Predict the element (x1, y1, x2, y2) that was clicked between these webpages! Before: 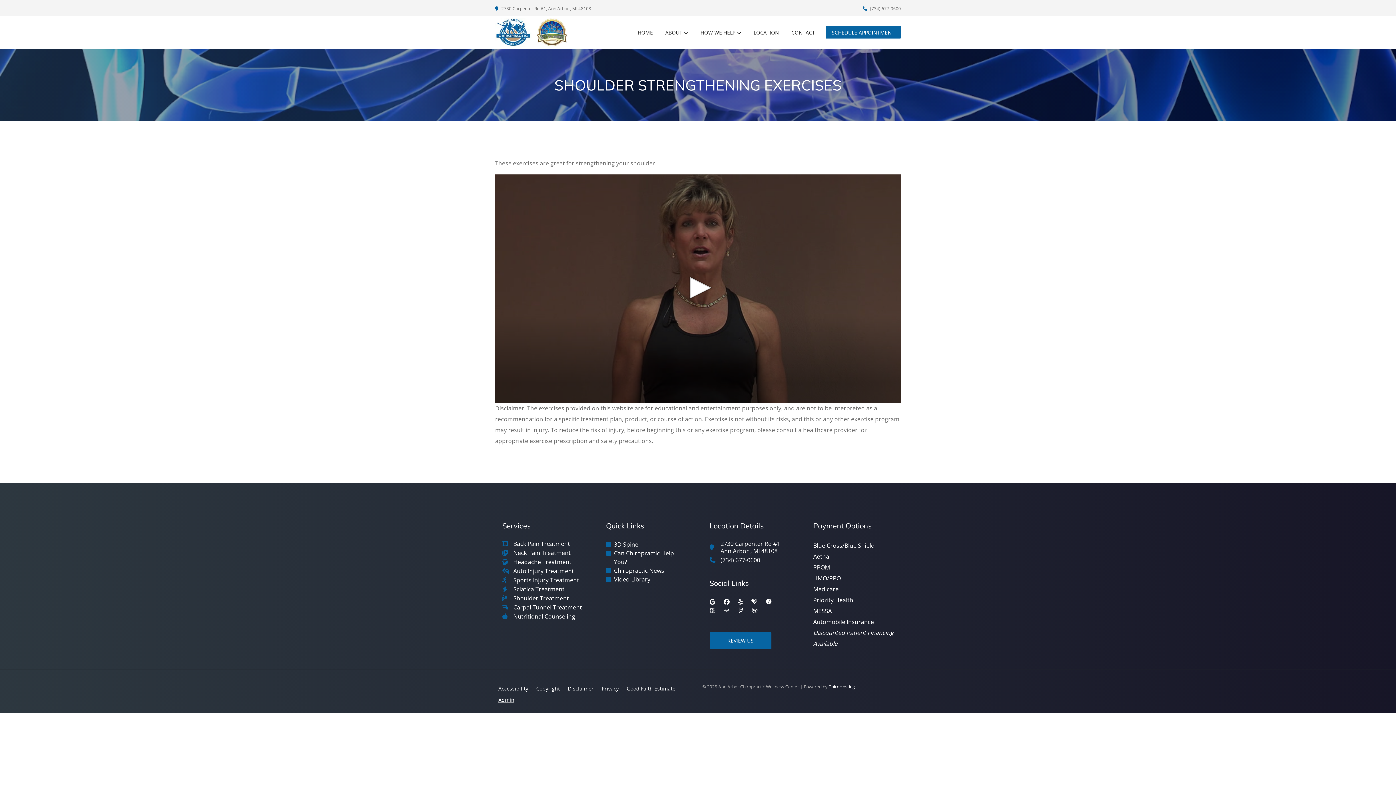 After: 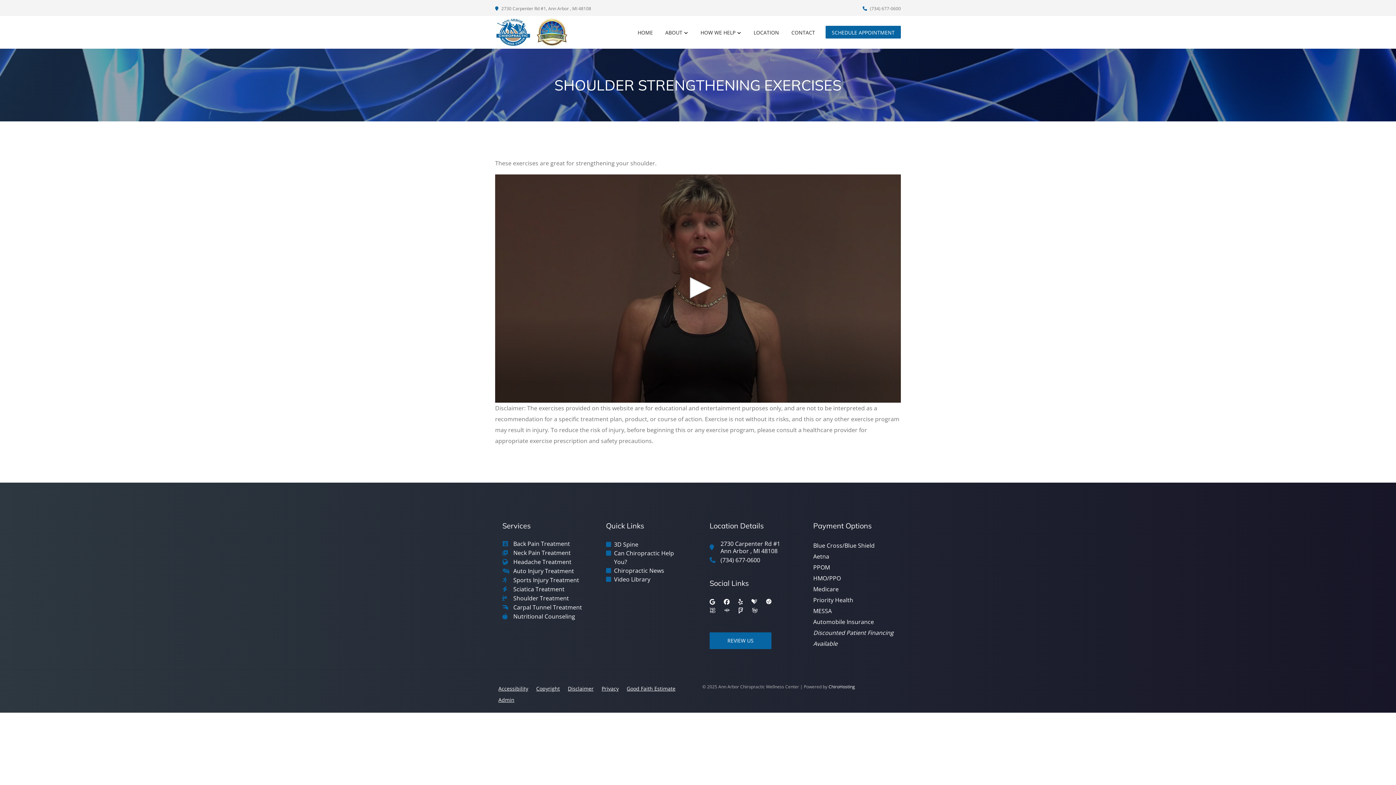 Action: bbox: (862, 5, 901, 12) label:  (734) 677-0600